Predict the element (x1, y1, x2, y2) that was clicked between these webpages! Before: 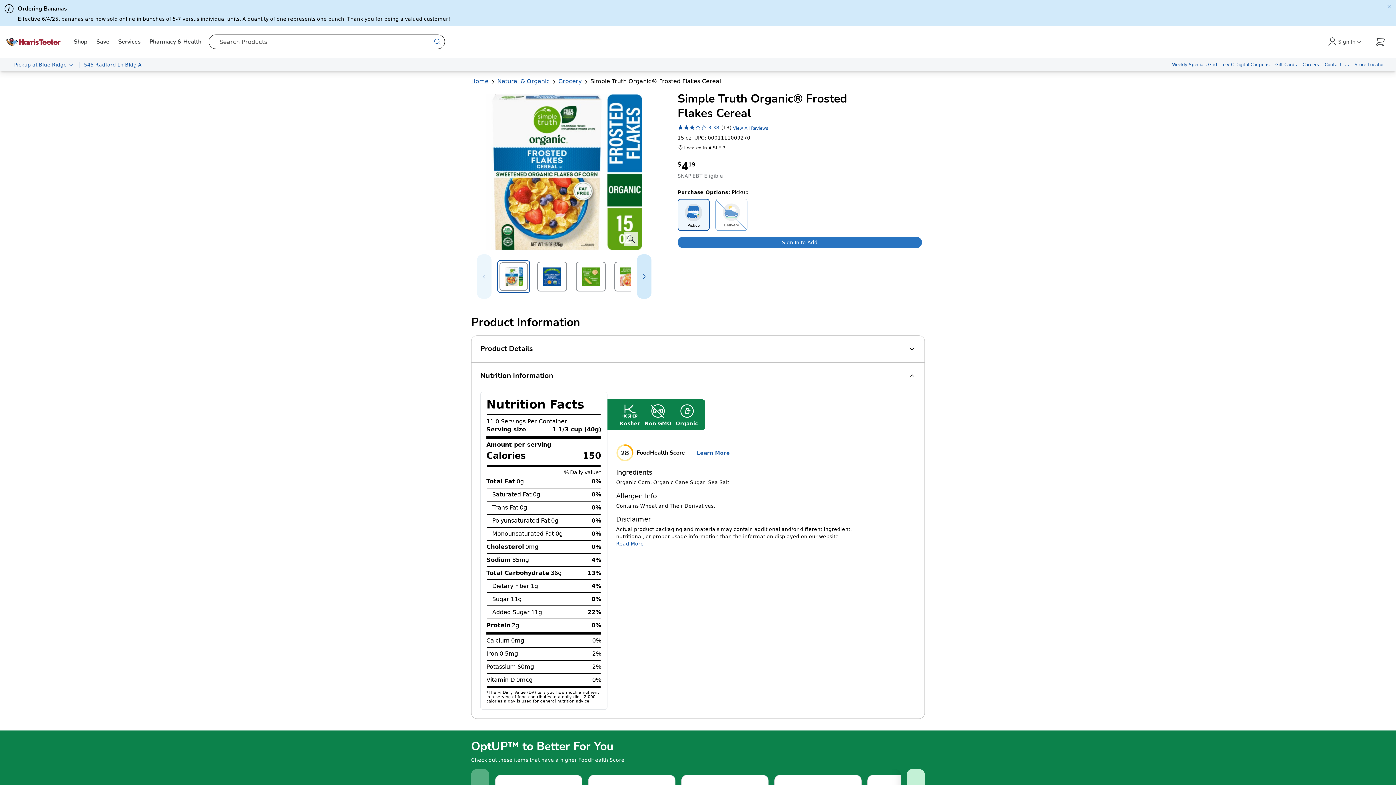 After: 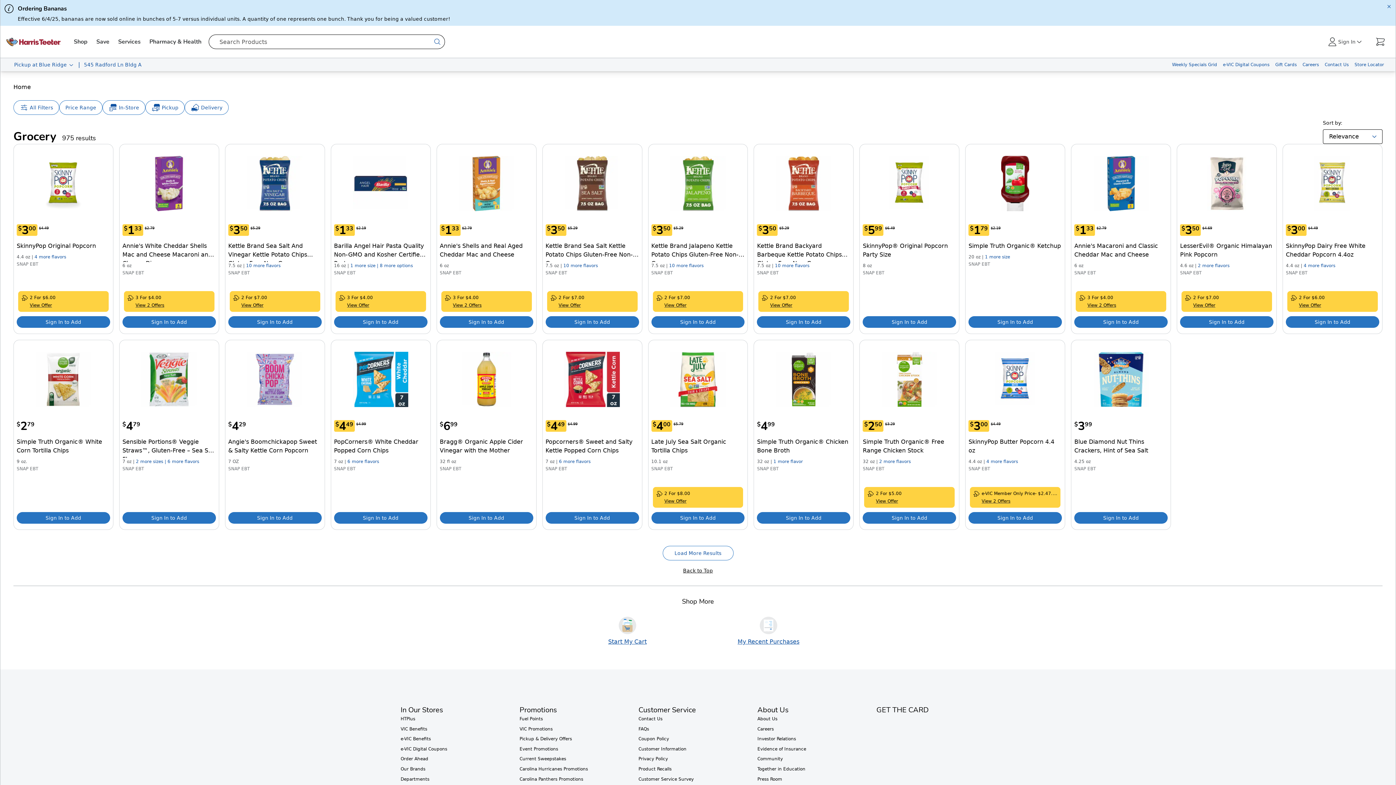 Action: bbox: (558, 77, 581, 84) label: Grocery